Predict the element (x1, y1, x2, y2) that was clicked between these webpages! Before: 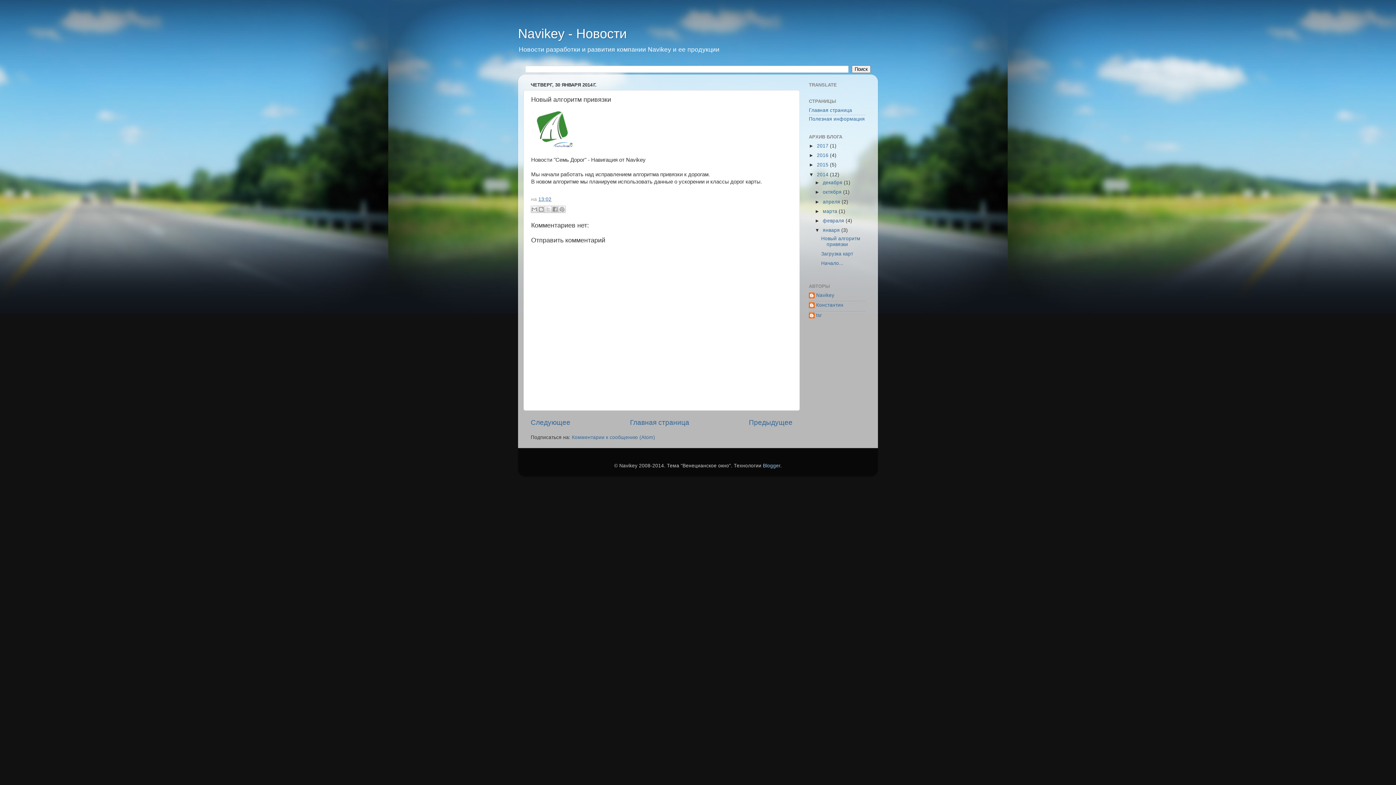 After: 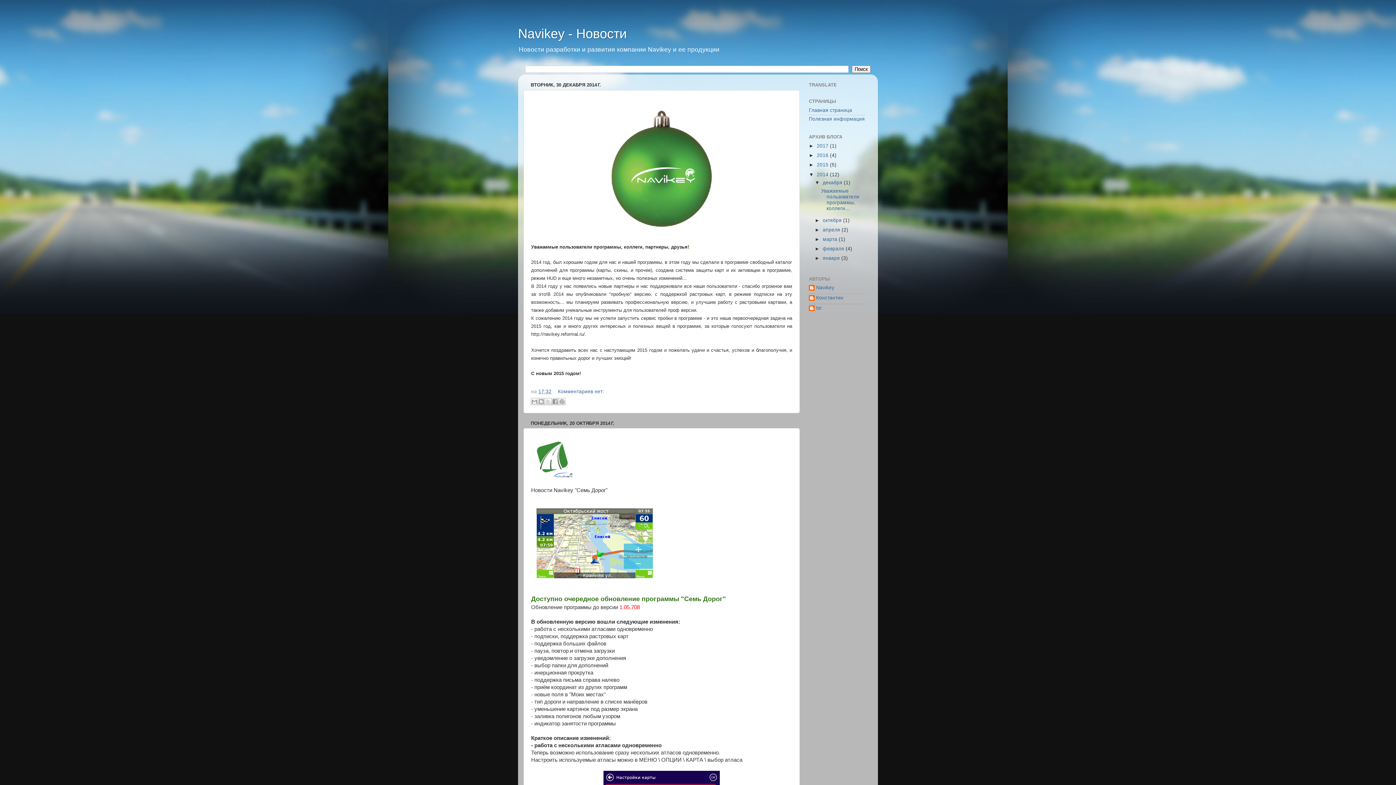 Action: label: 2014  bbox: (817, 171, 830, 177)